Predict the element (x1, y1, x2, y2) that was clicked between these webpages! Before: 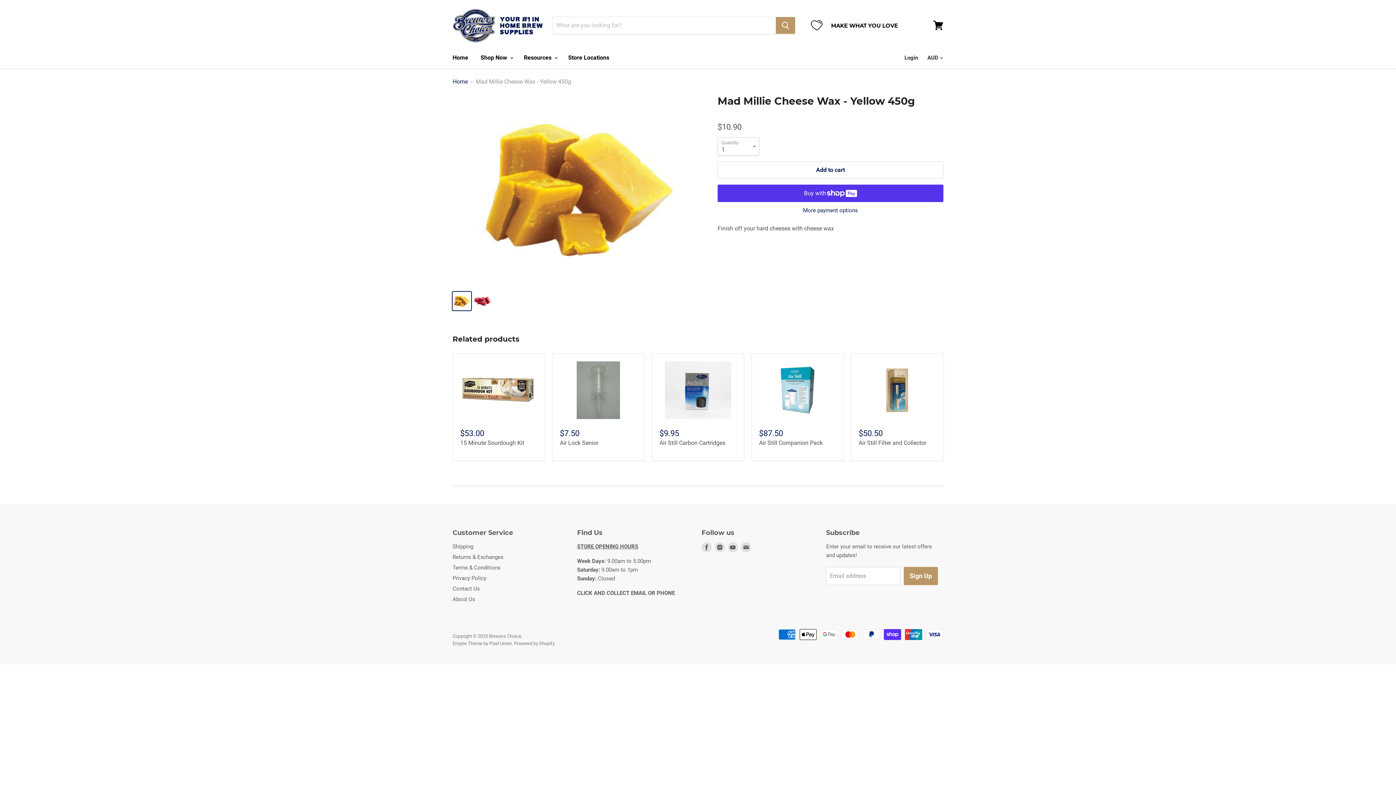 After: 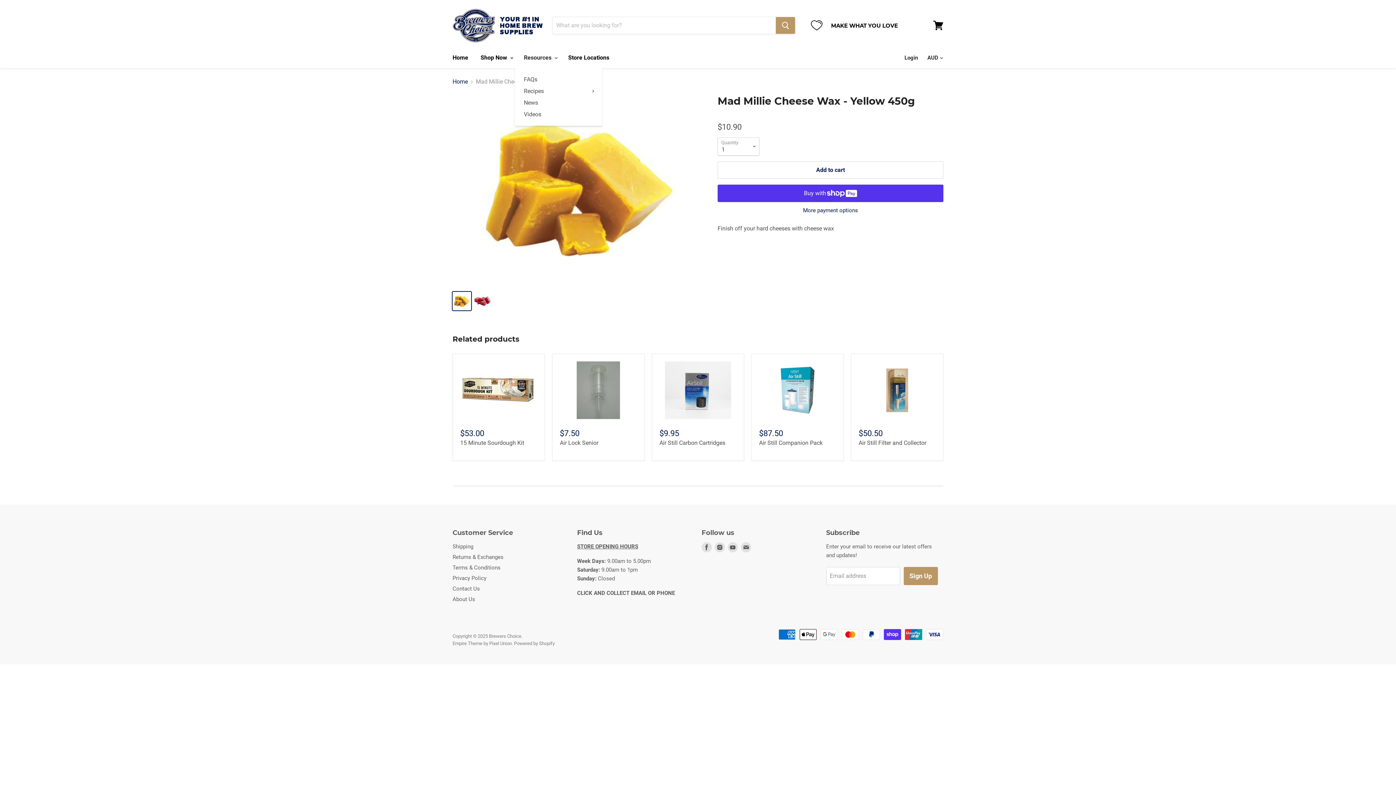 Action: label: Resources  bbox: (518, 50, 561, 65)